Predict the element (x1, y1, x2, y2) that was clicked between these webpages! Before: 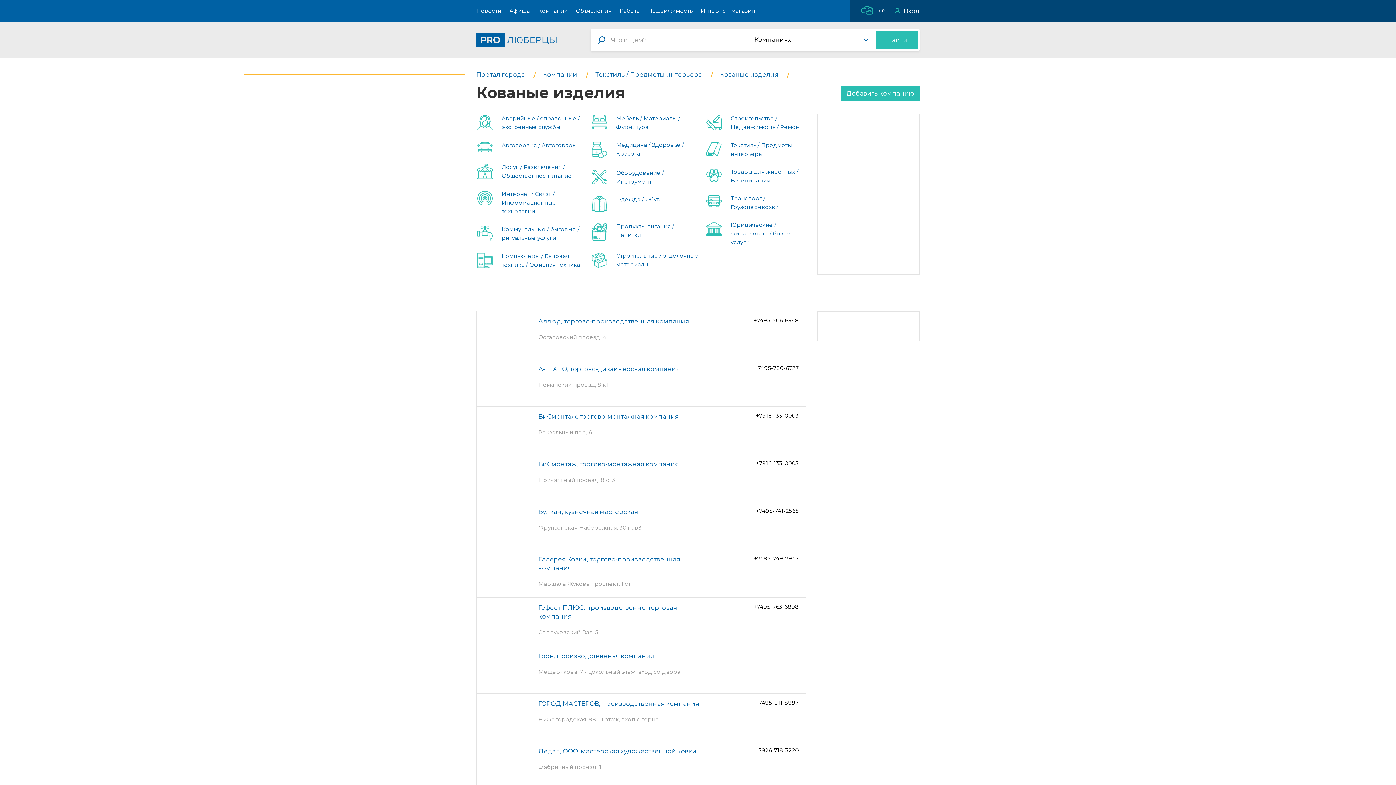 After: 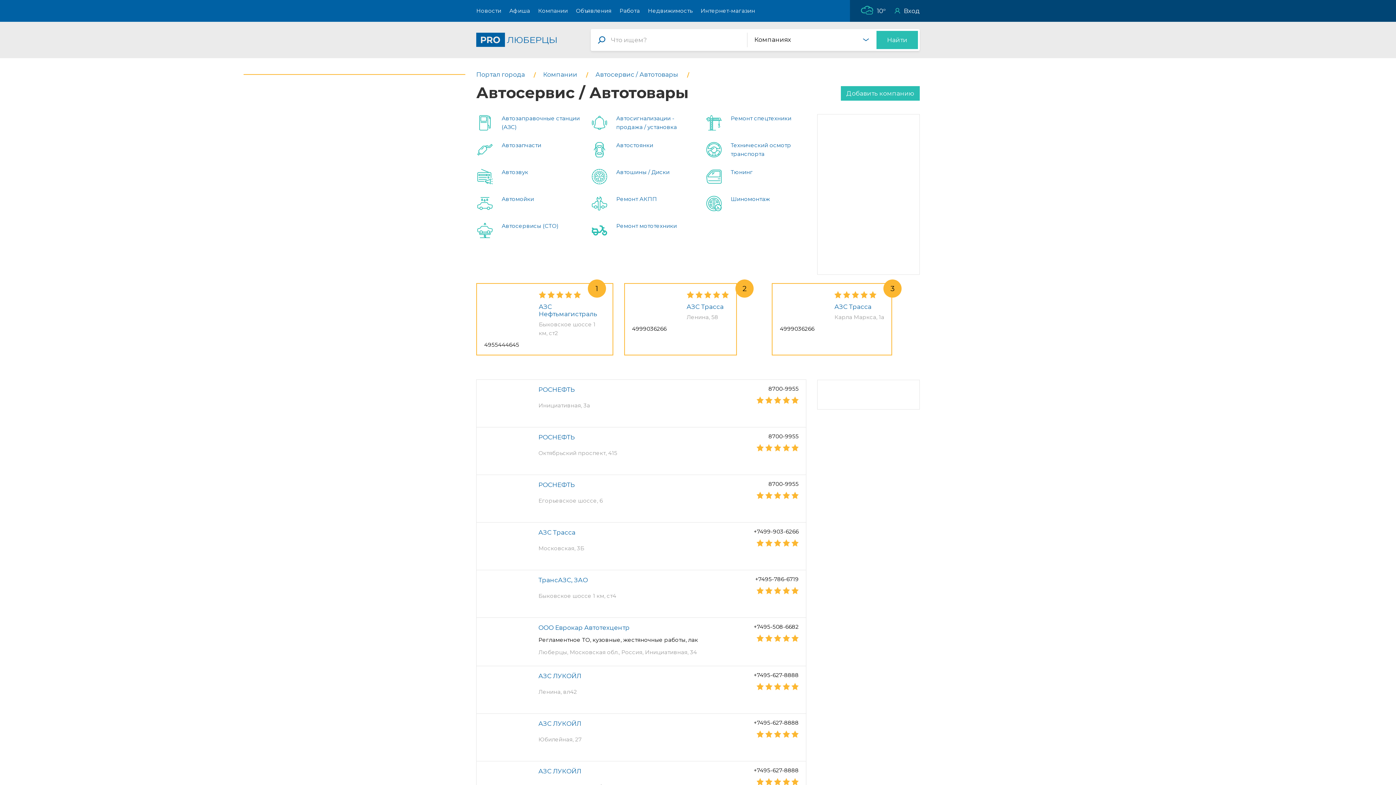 Action: label: Автосервис / Автотовары bbox: (501, 141, 577, 148)